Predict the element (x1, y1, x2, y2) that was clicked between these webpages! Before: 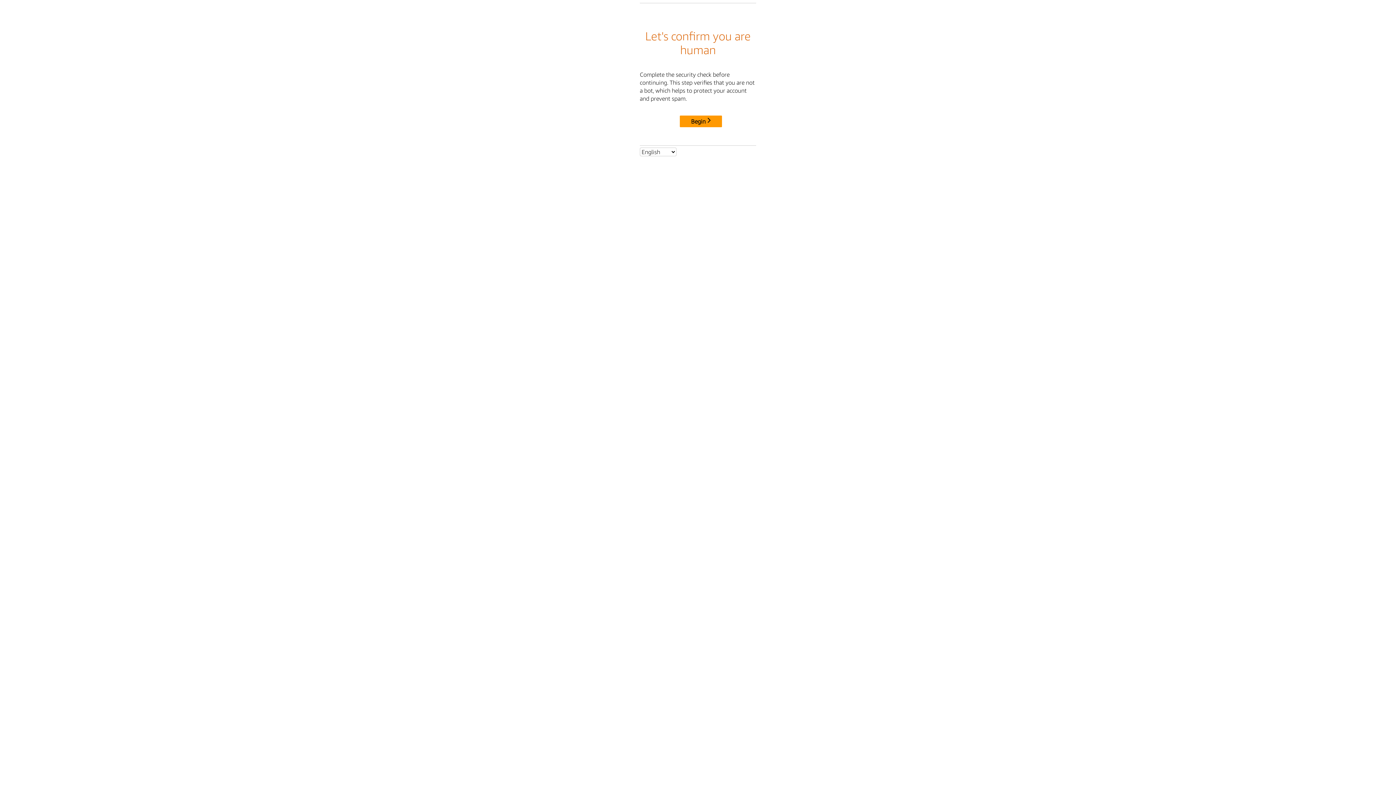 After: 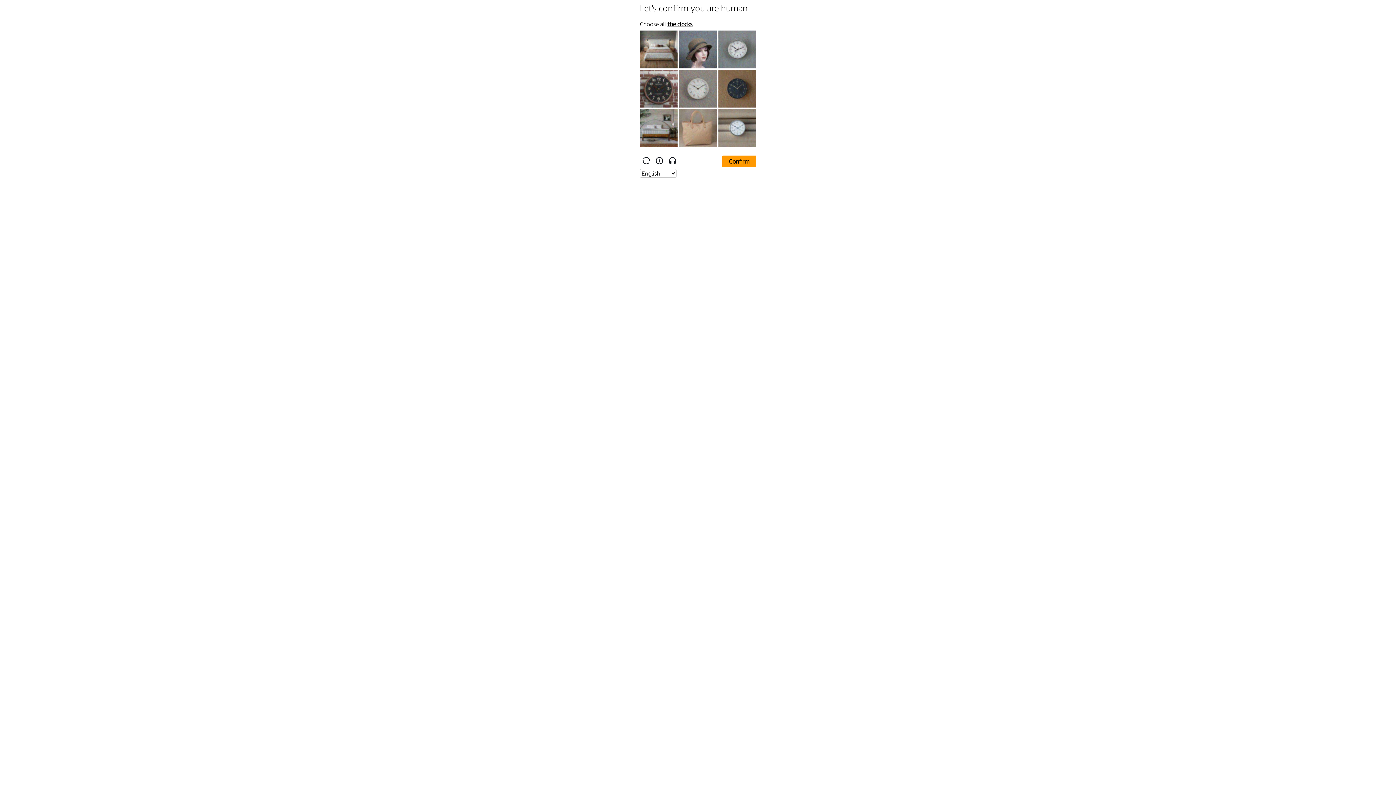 Action: bbox: (680, 115, 722, 127) label: Begin